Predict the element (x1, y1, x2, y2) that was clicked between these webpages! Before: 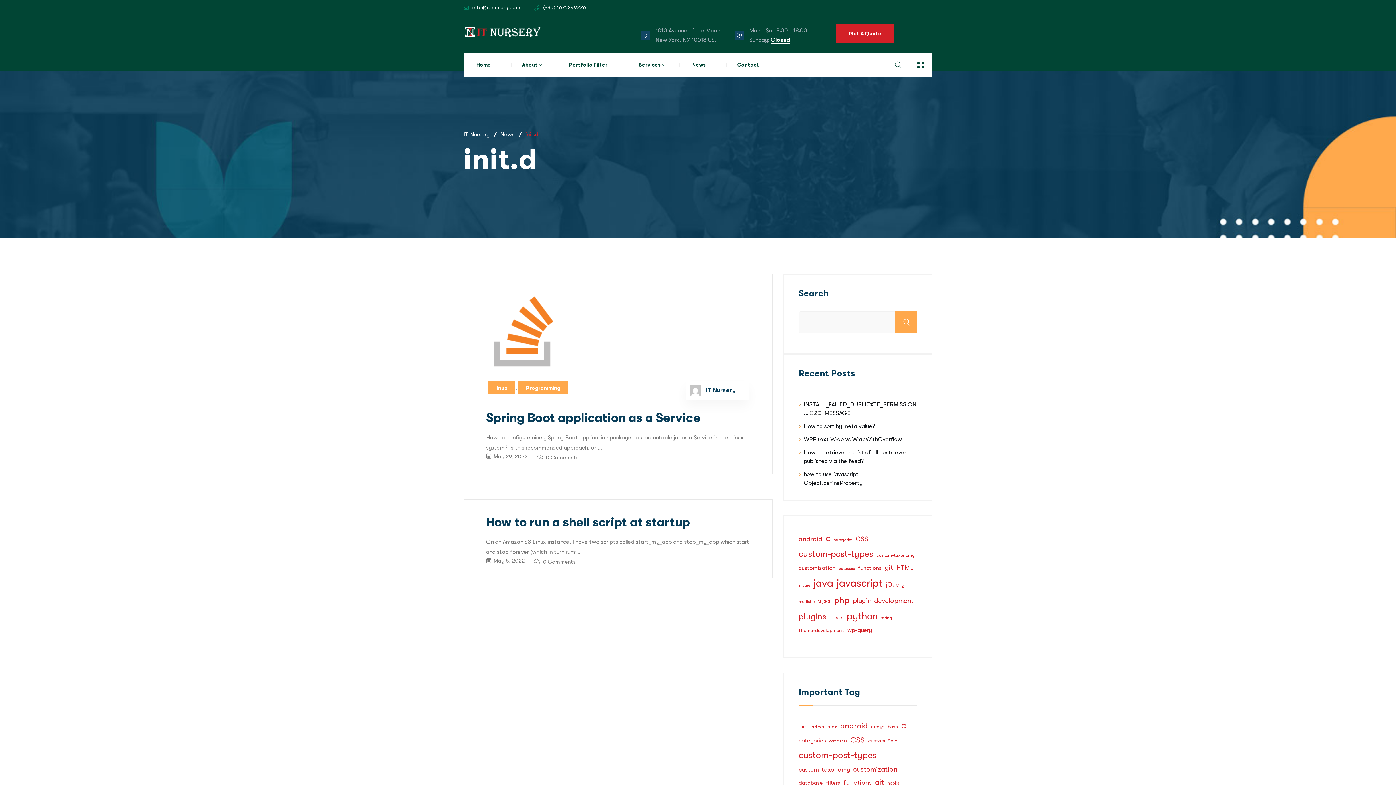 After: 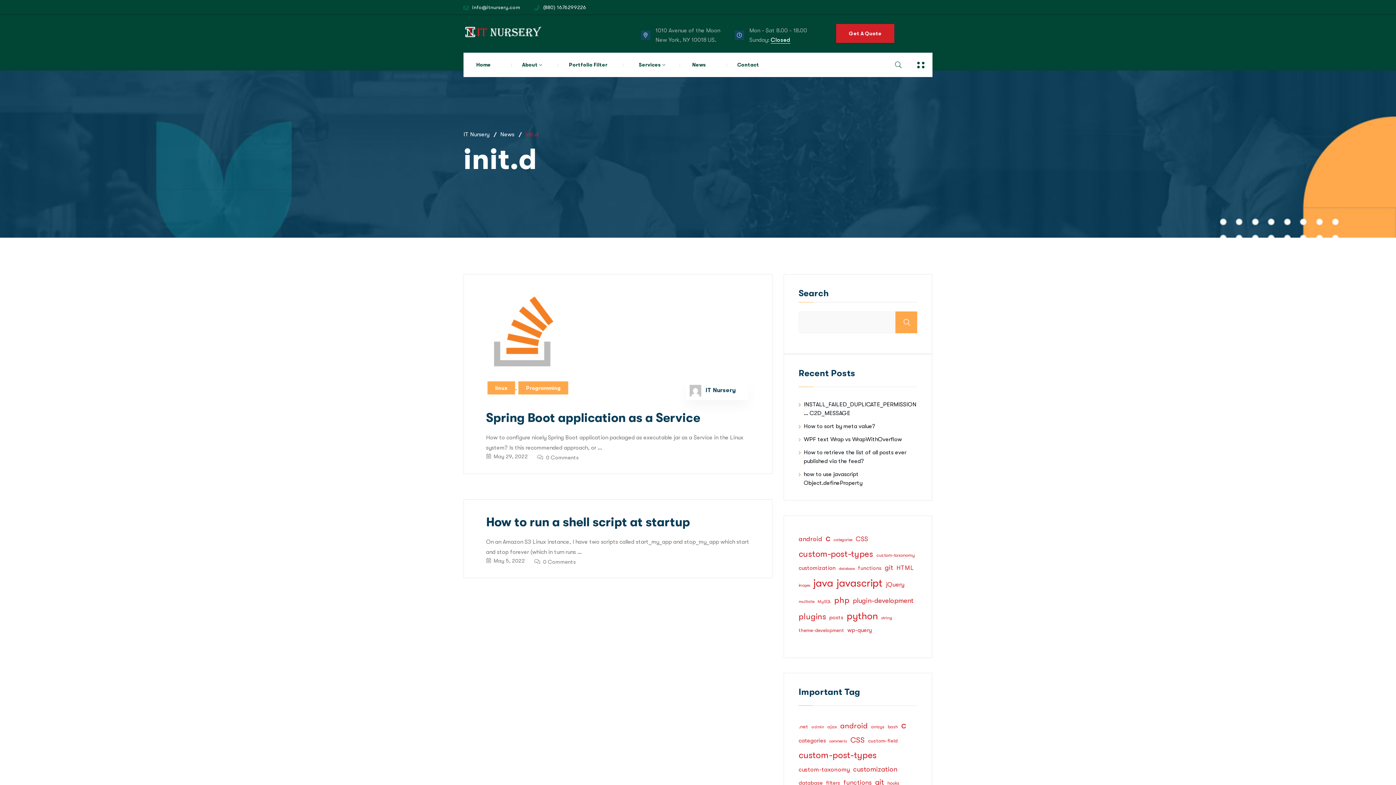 Action: label:  May 5, 2022
 0 Comments bbox: (486, 557, 750, 567)